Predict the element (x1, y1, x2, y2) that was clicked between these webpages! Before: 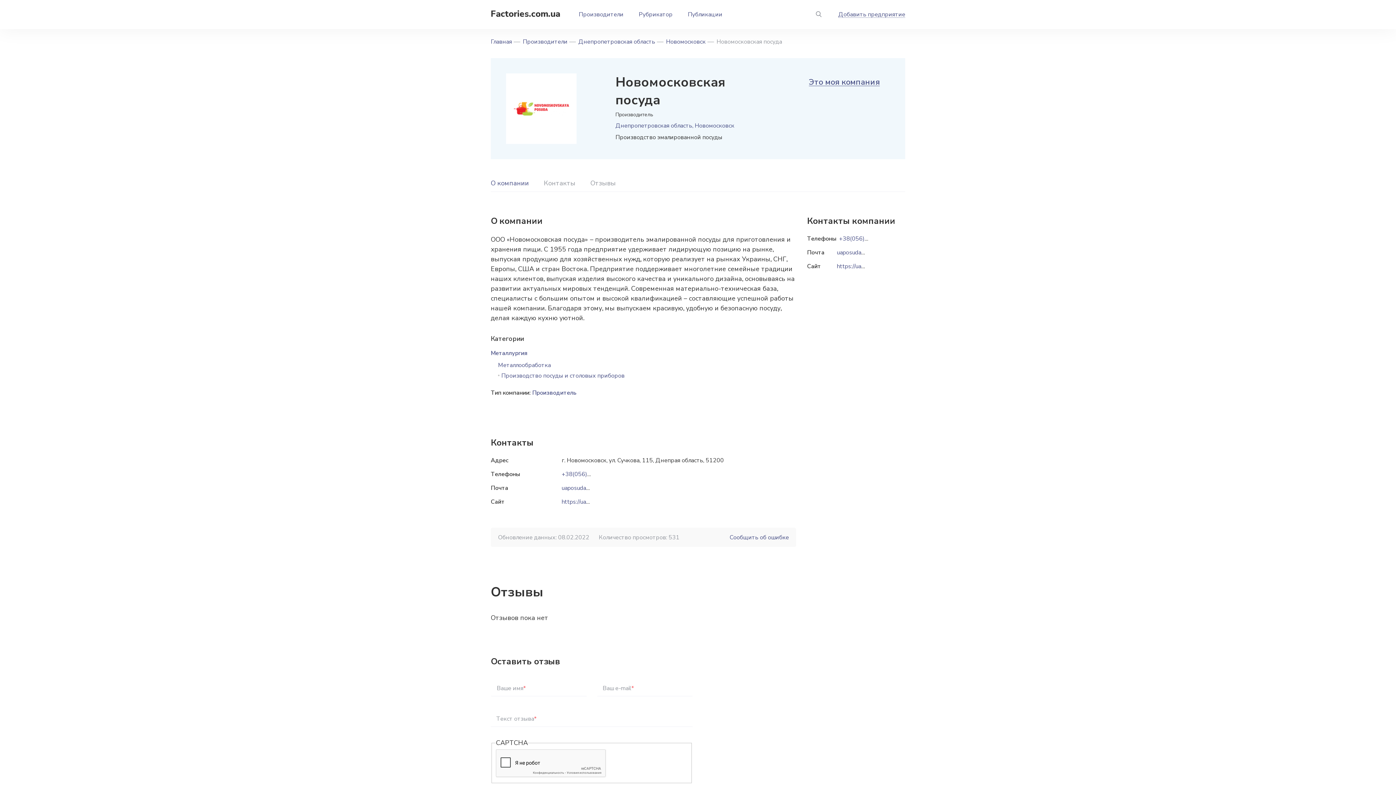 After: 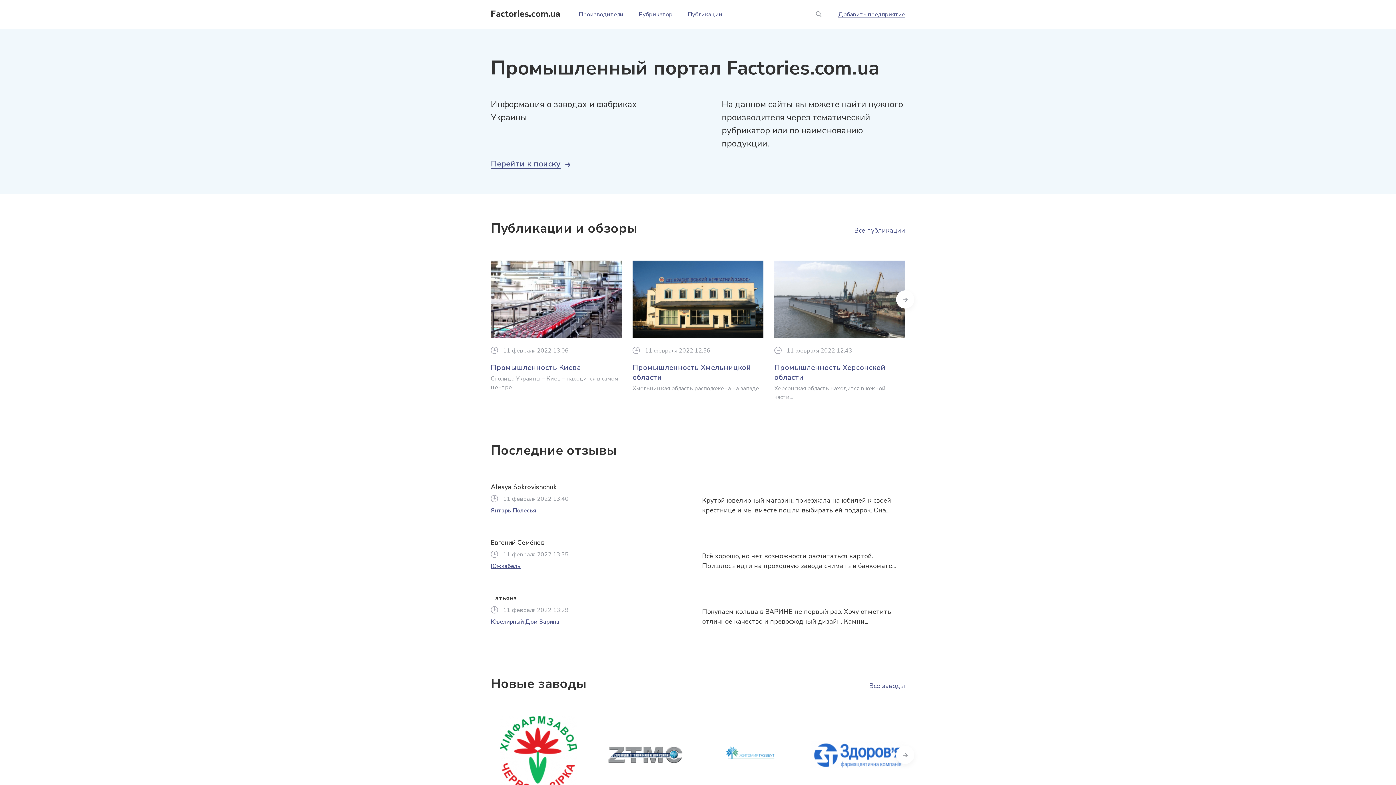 Action: bbox: (490, 37, 512, 45) label: Главная